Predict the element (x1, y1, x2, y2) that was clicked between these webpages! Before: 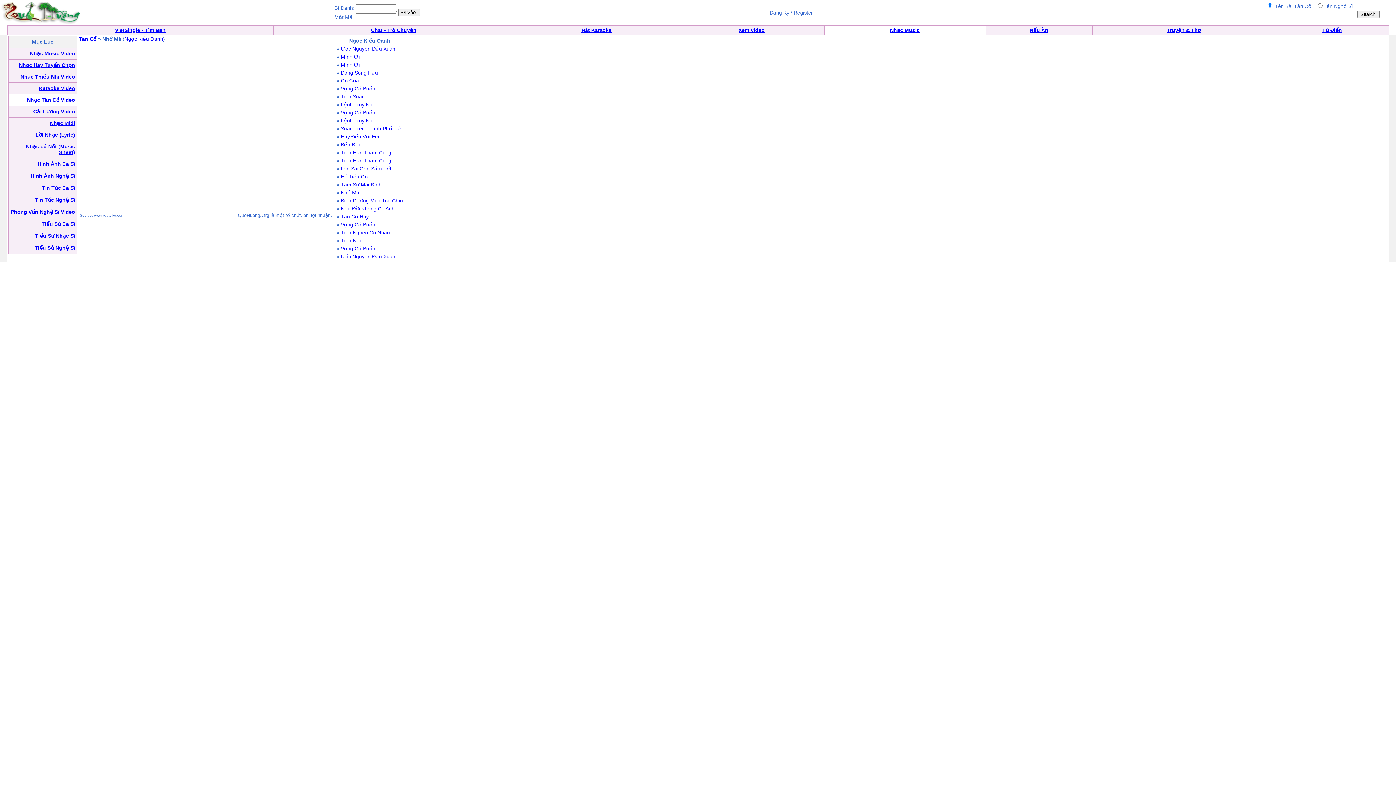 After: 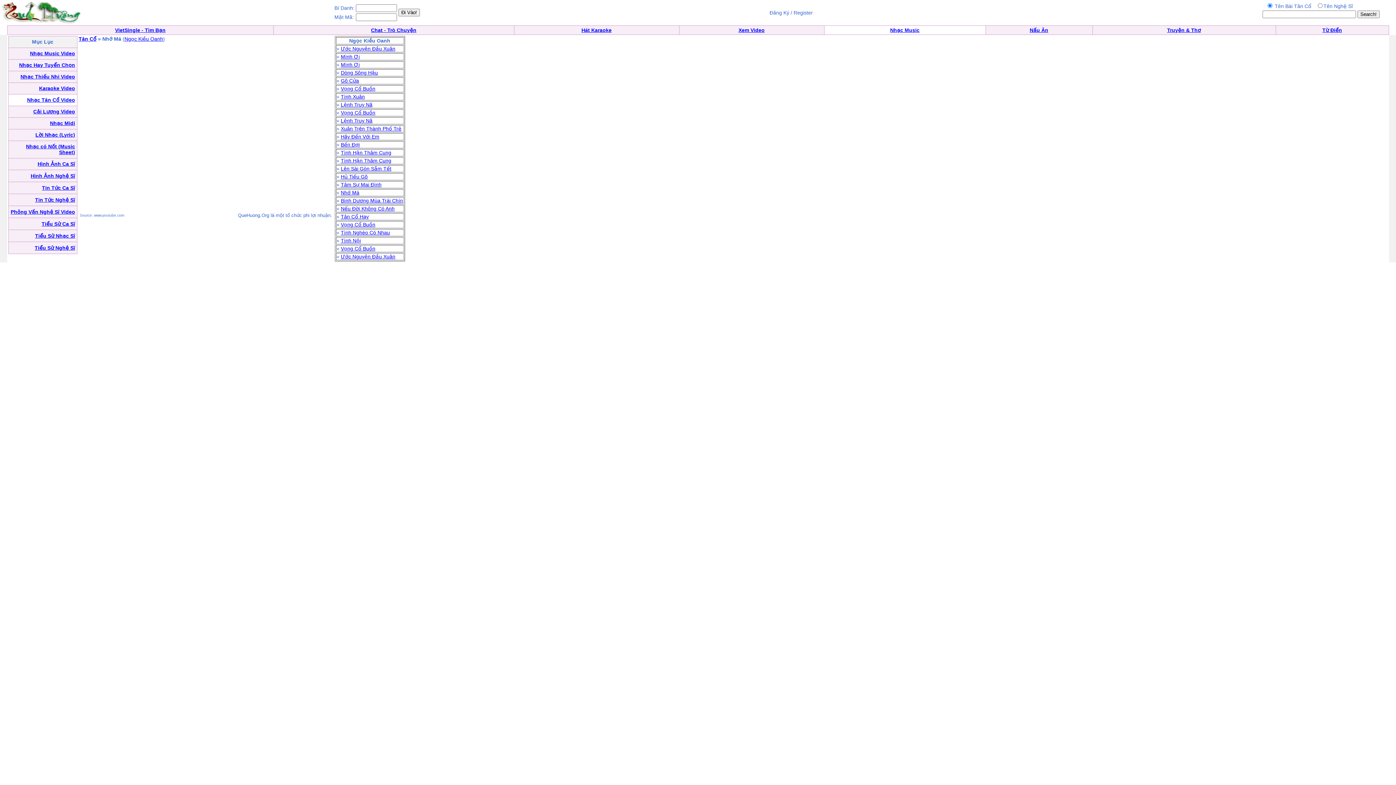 Action: bbox: (340, 189, 359, 195) label: Nhớ Má